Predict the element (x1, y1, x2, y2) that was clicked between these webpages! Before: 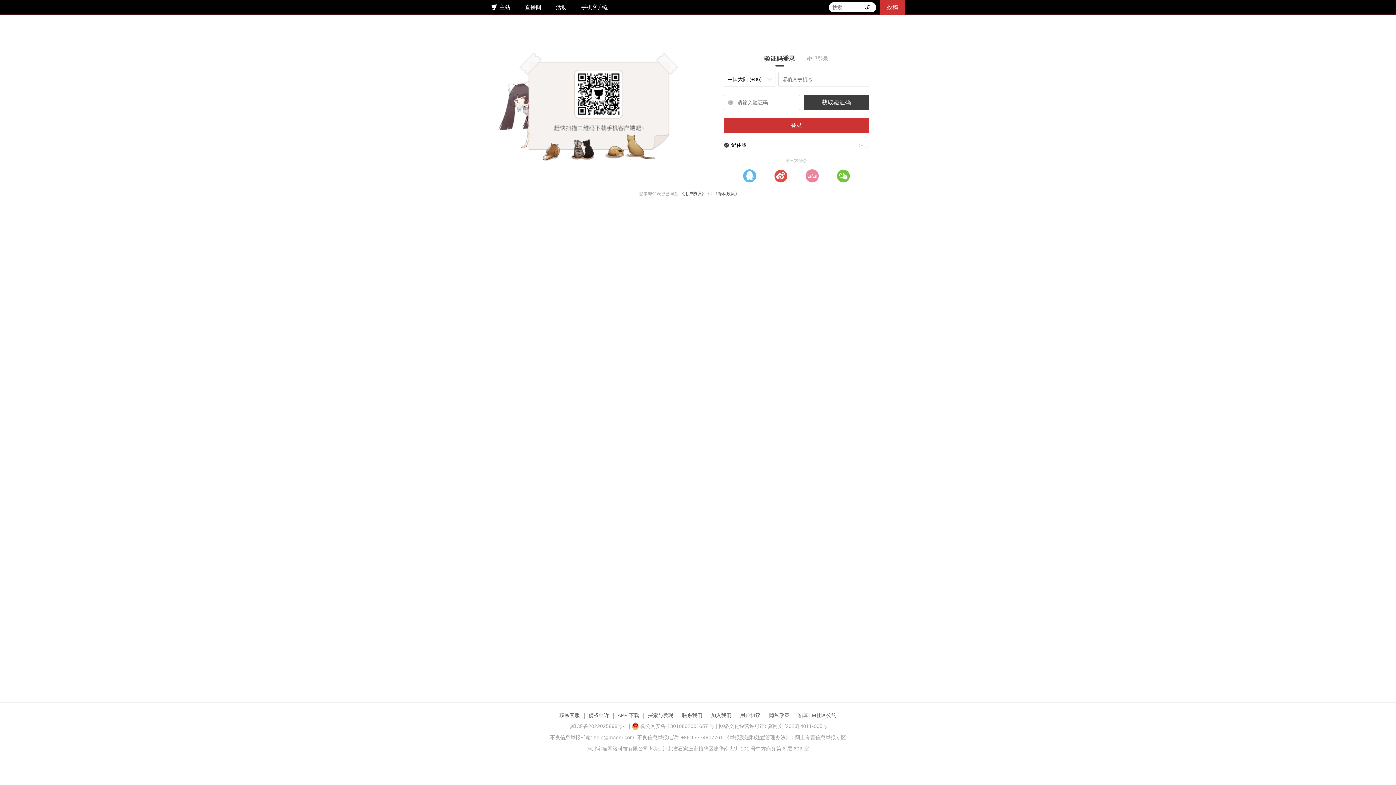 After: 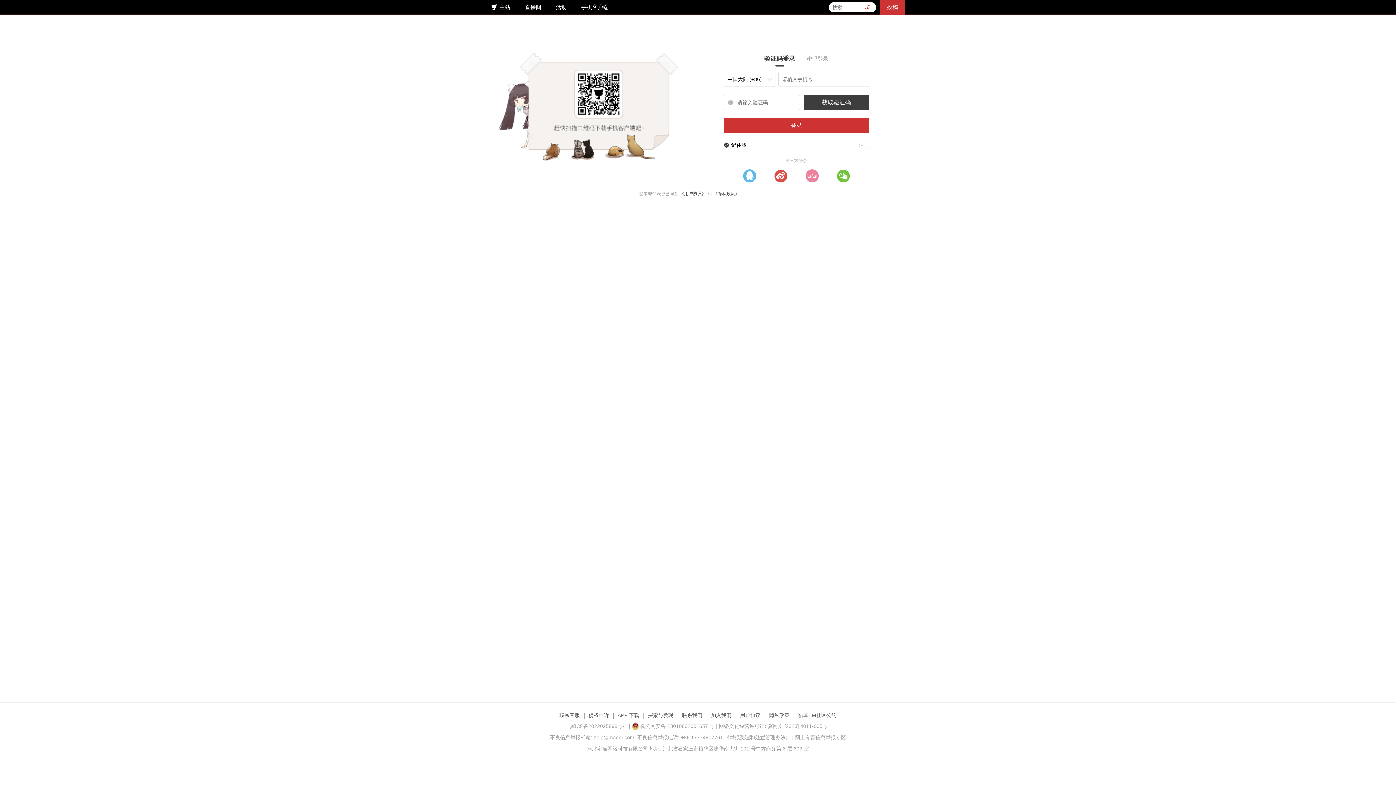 Action: bbox: (863, 1, 876, 12)